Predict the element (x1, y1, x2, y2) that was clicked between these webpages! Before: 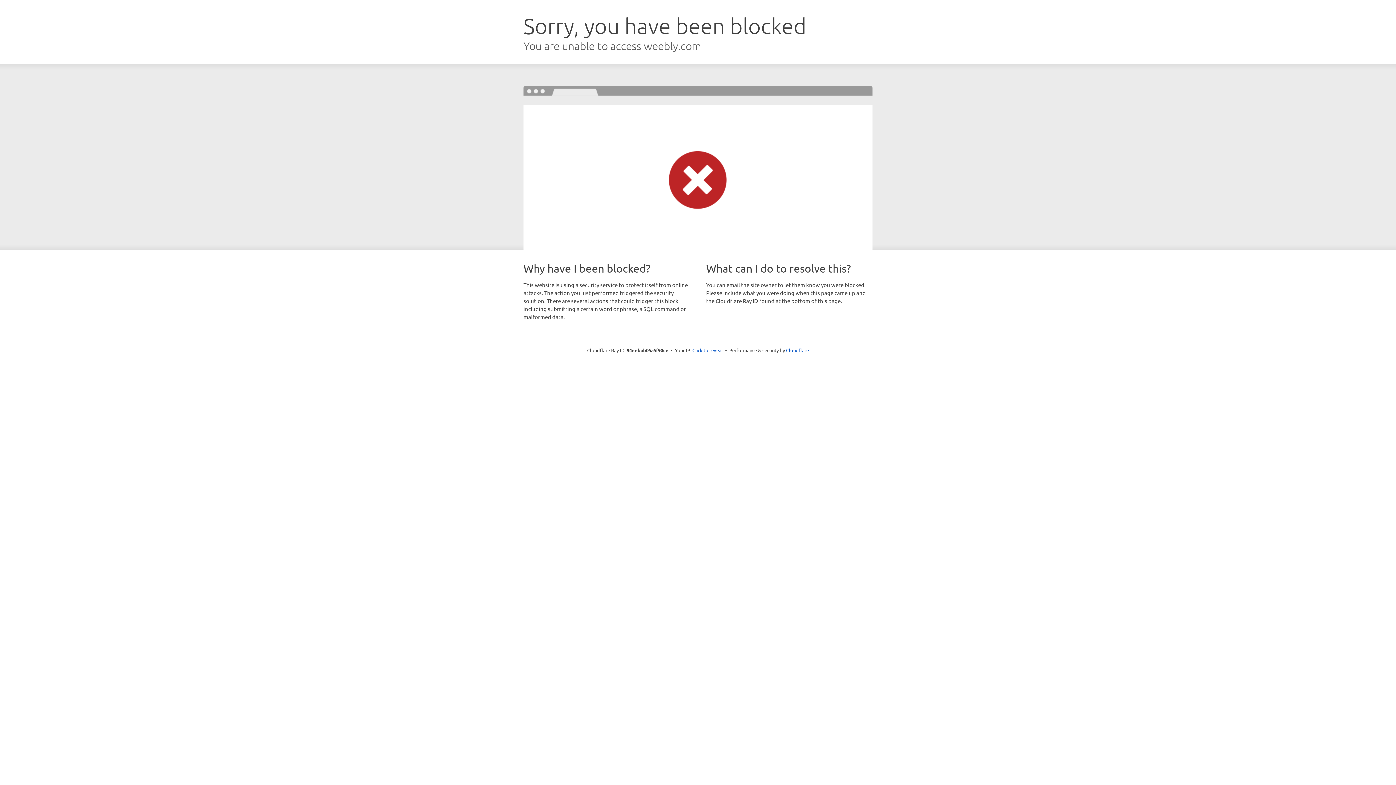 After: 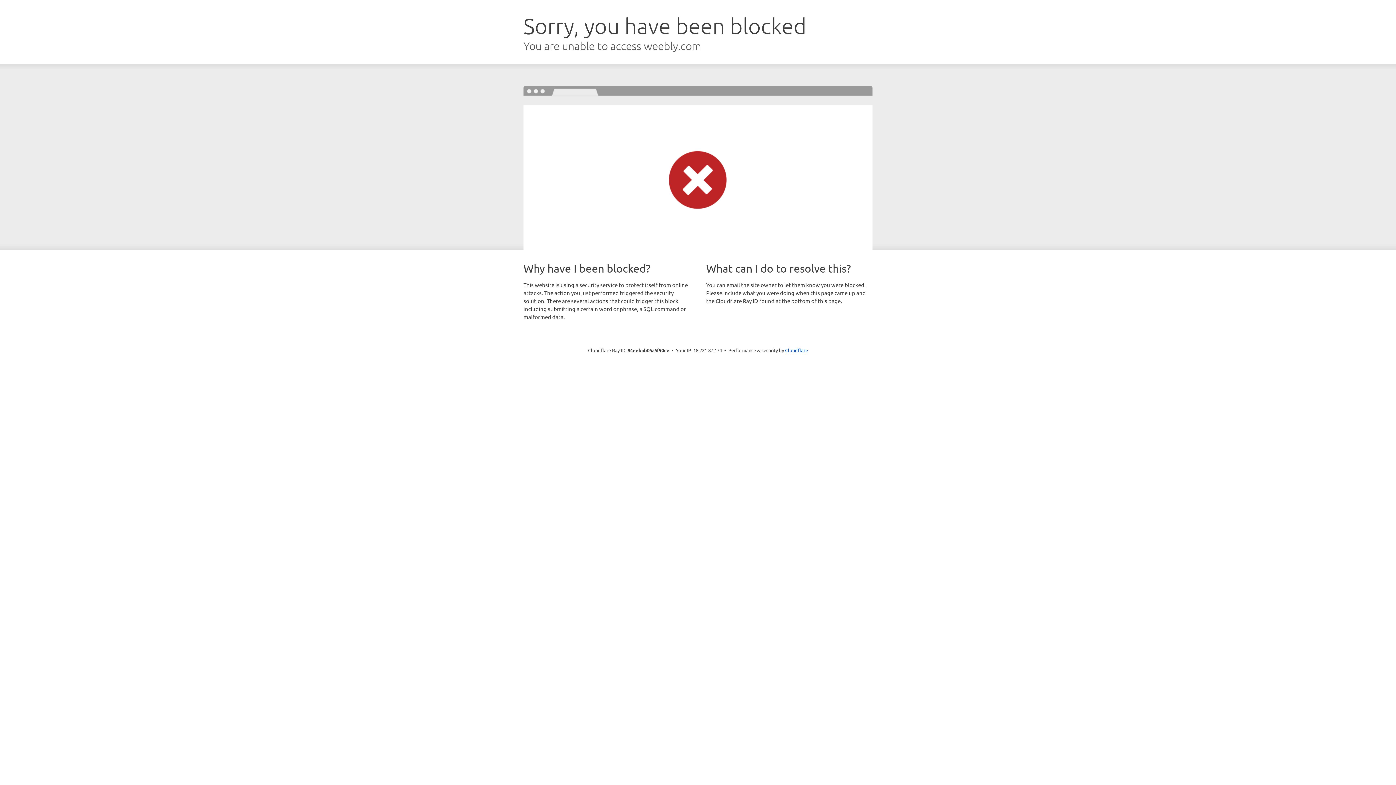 Action: bbox: (692, 346, 723, 353) label: Click to reveal